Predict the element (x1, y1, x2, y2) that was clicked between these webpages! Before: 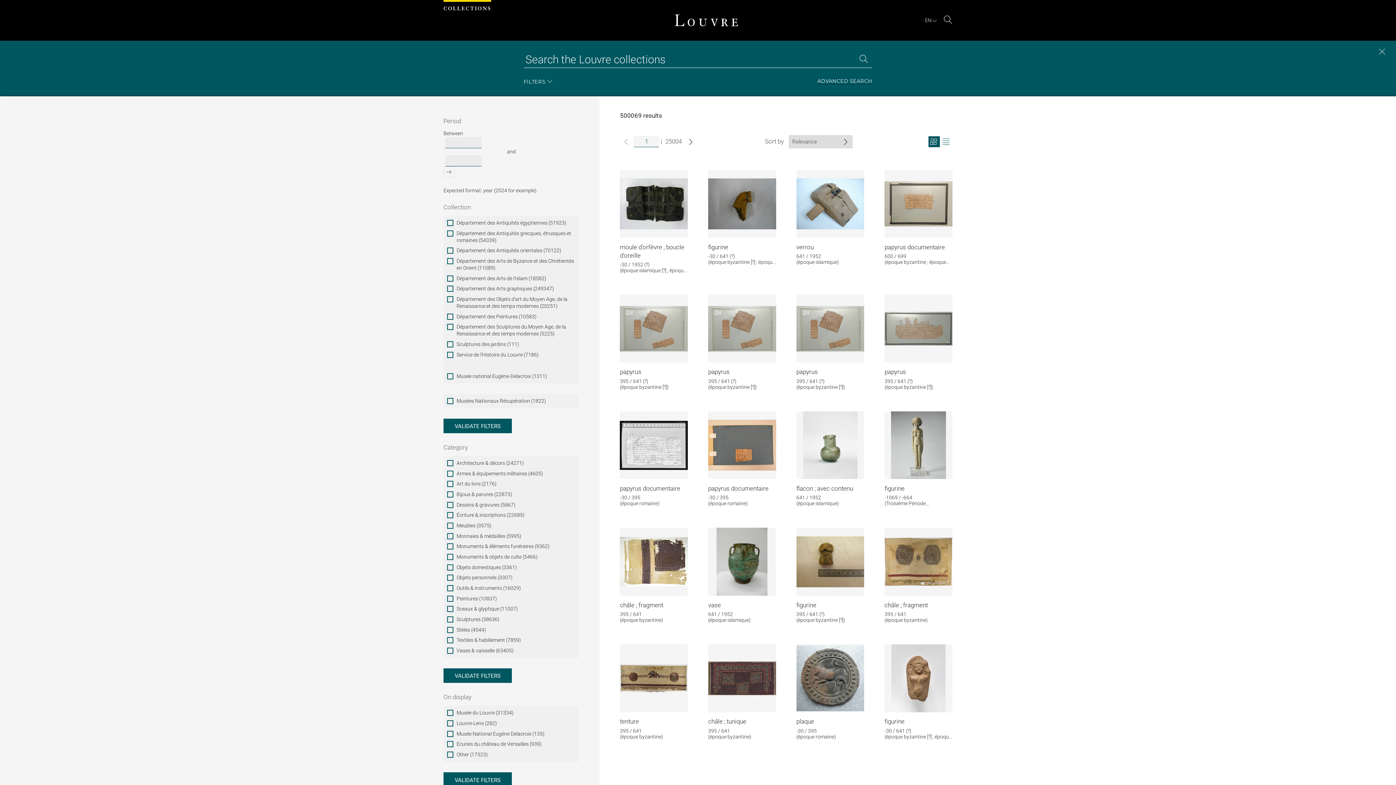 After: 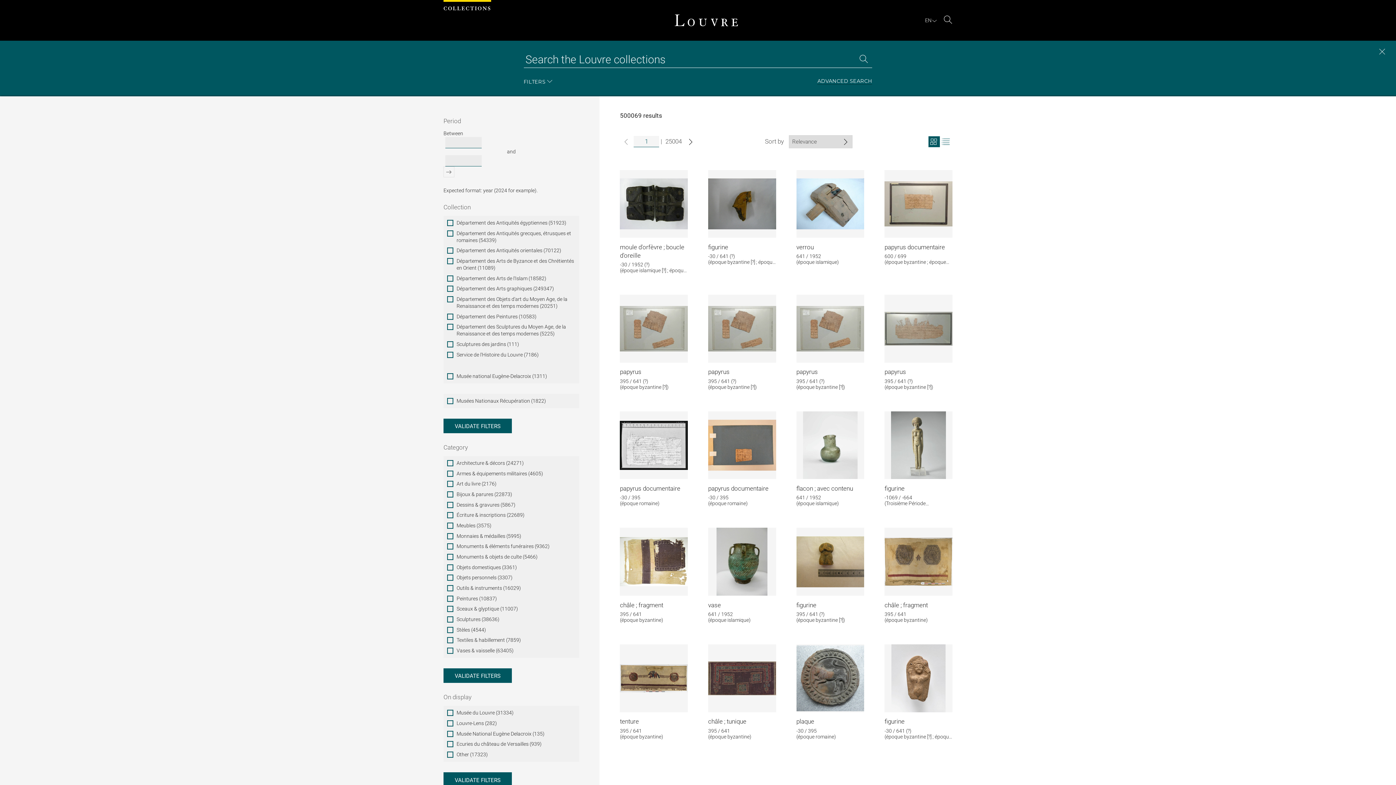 Action: bbox: (928, 136, 940, 147) label: View search results in grid format